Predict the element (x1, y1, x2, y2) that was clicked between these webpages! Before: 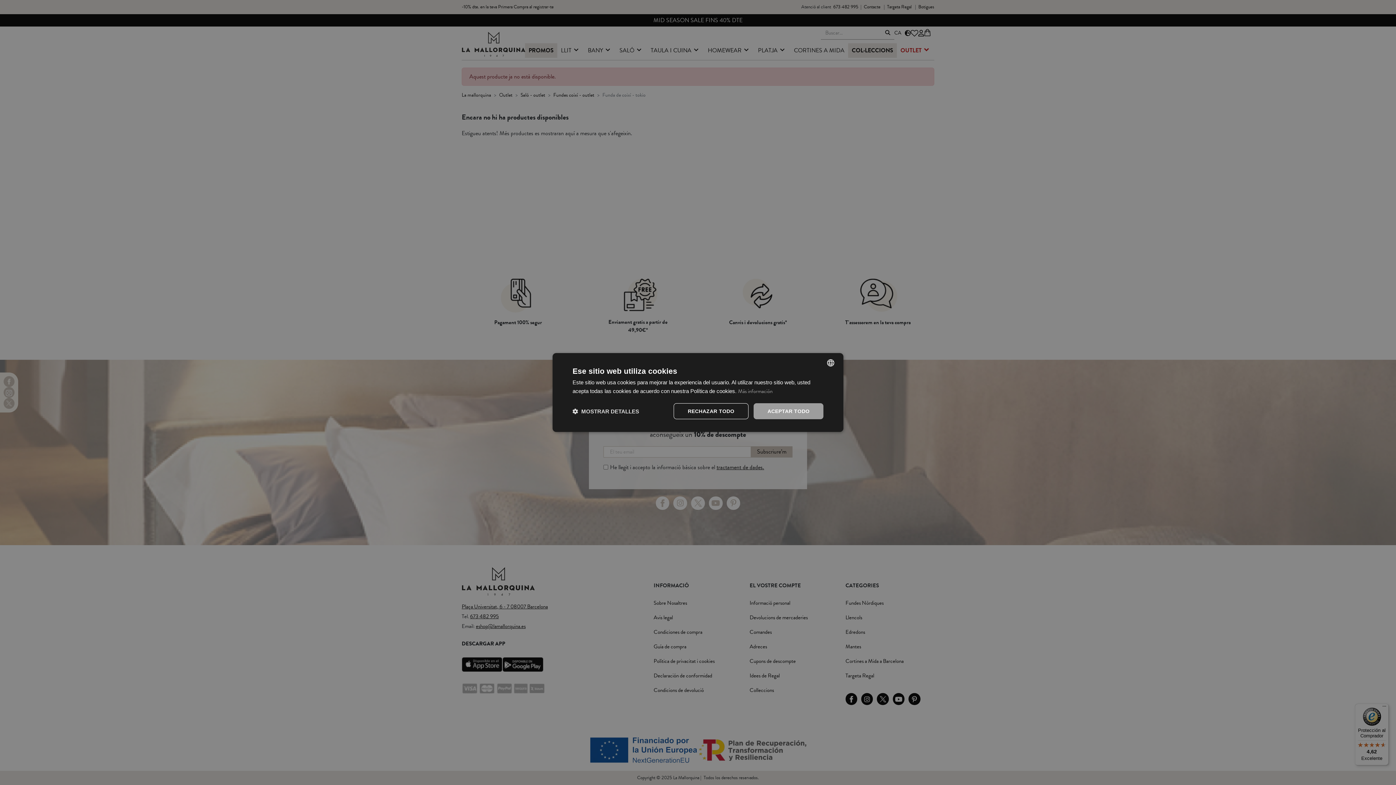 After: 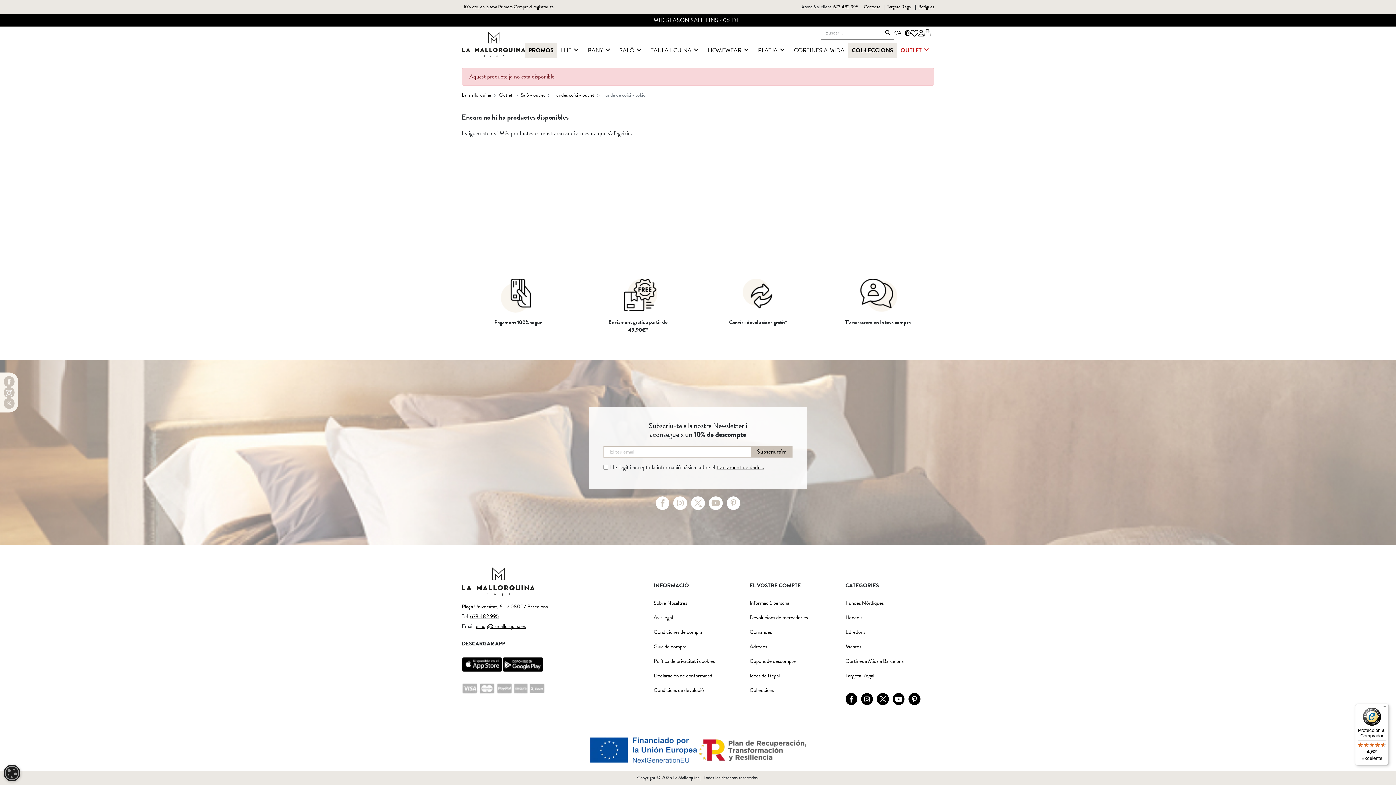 Action: bbox: (673, 403, 748, 419) label: RECHAZAR TODO